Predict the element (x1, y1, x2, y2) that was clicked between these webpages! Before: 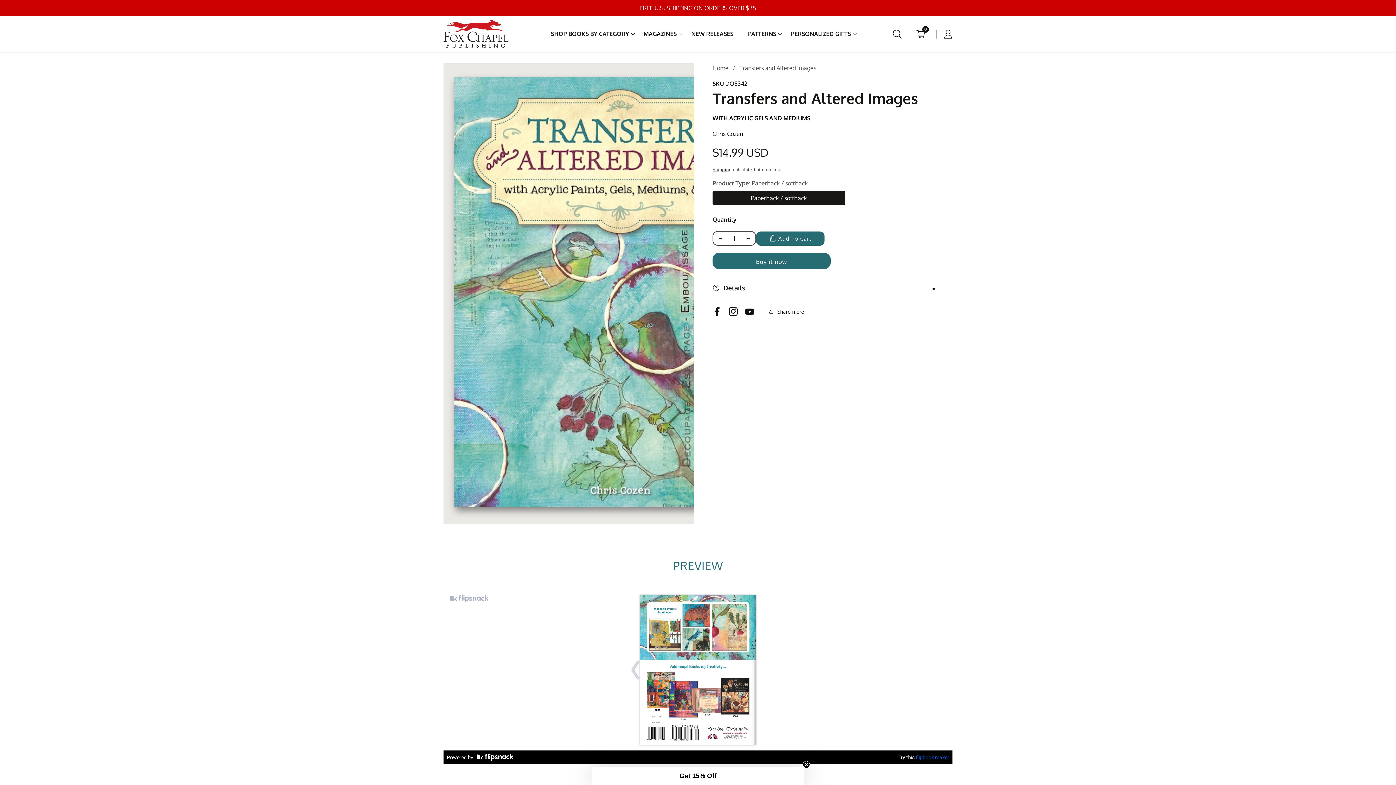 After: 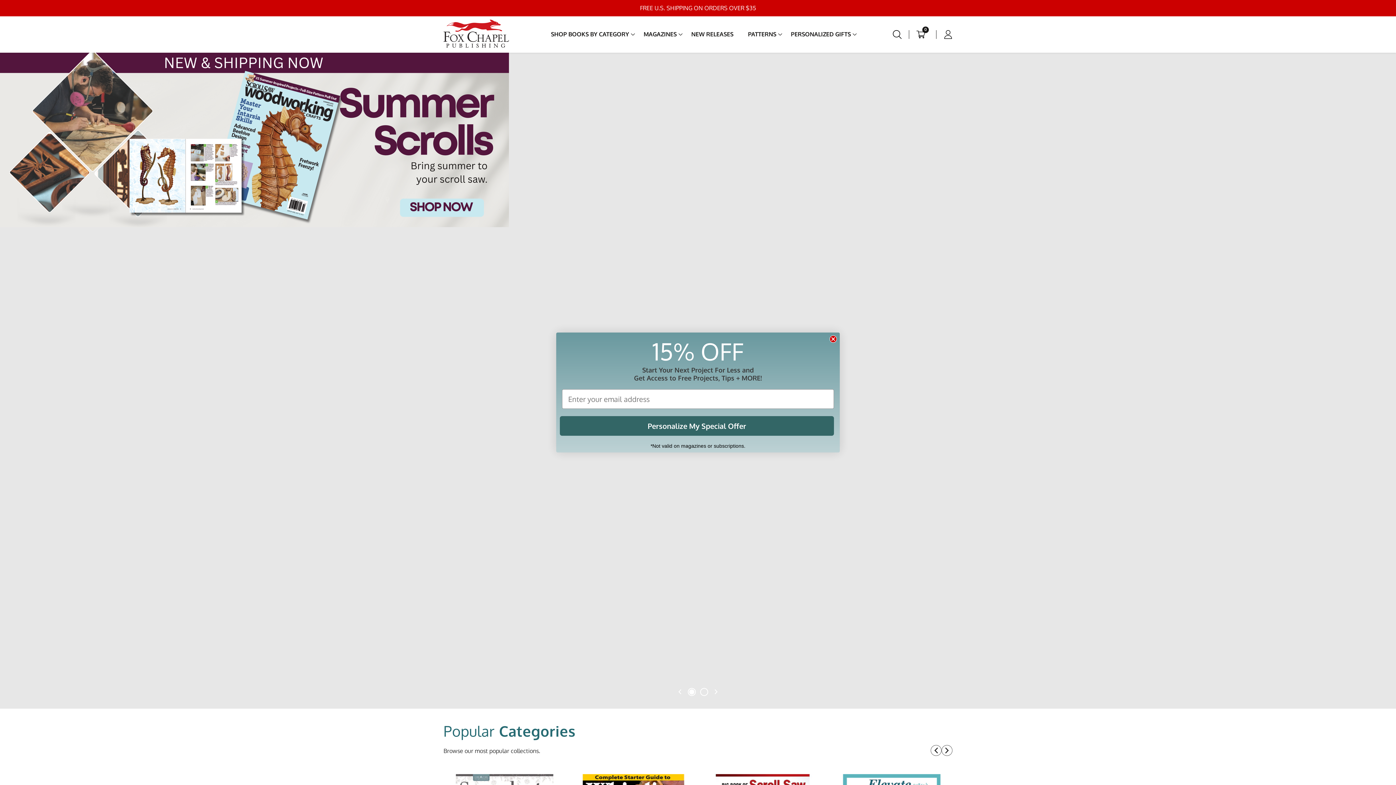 Action: label: PERSONALIZED GIFTS bbox: (791, 19, 851, 48)